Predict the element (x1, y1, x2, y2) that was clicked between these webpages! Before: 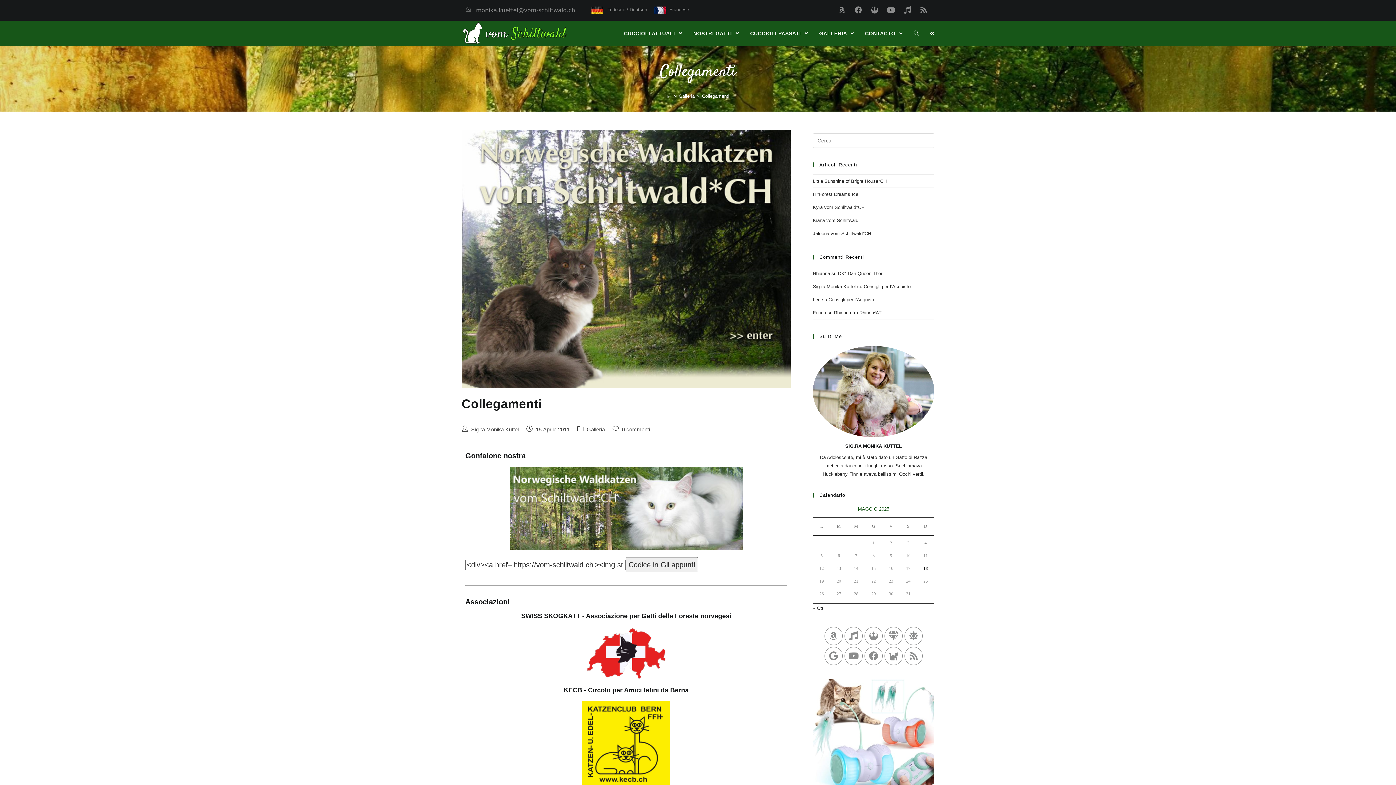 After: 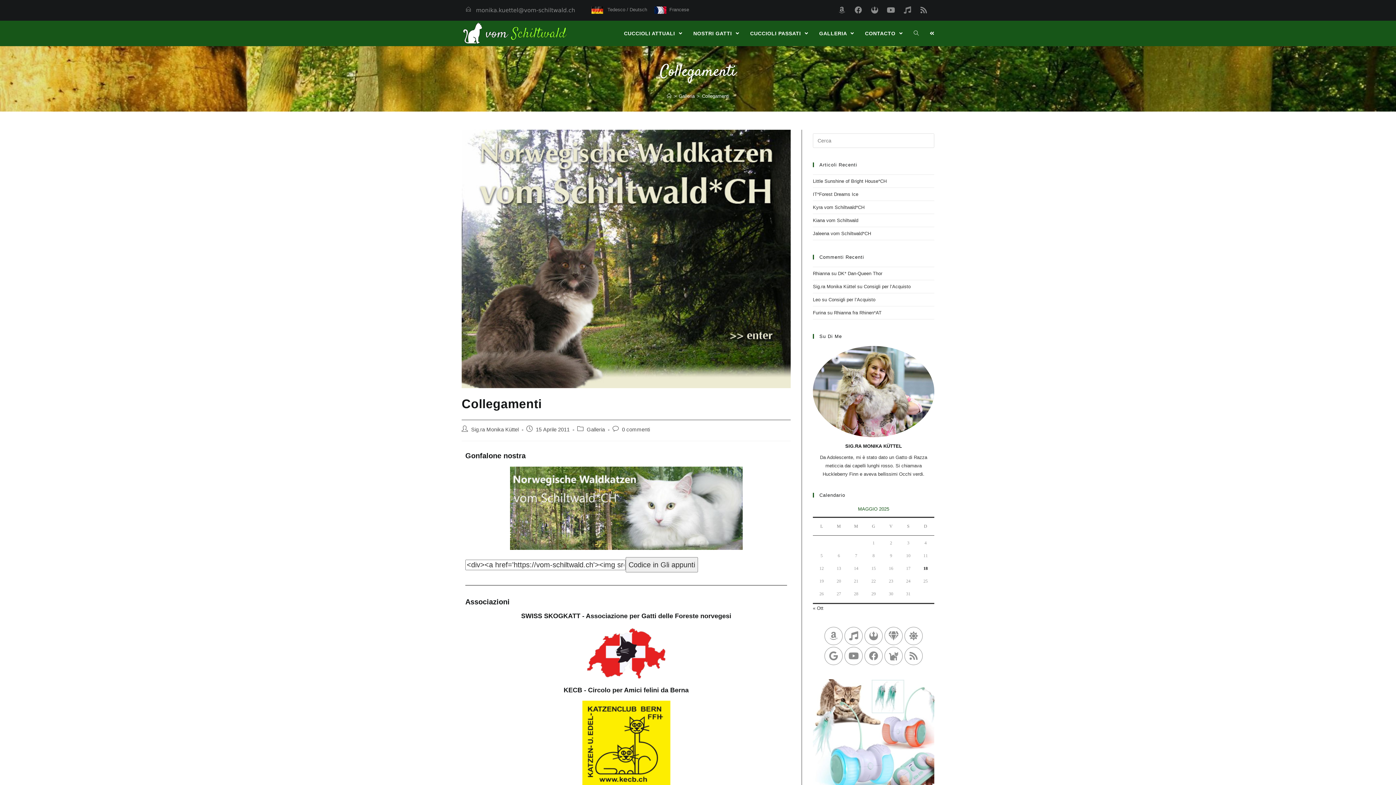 Action: bbox: (900, 2, 914, 17) label: Music